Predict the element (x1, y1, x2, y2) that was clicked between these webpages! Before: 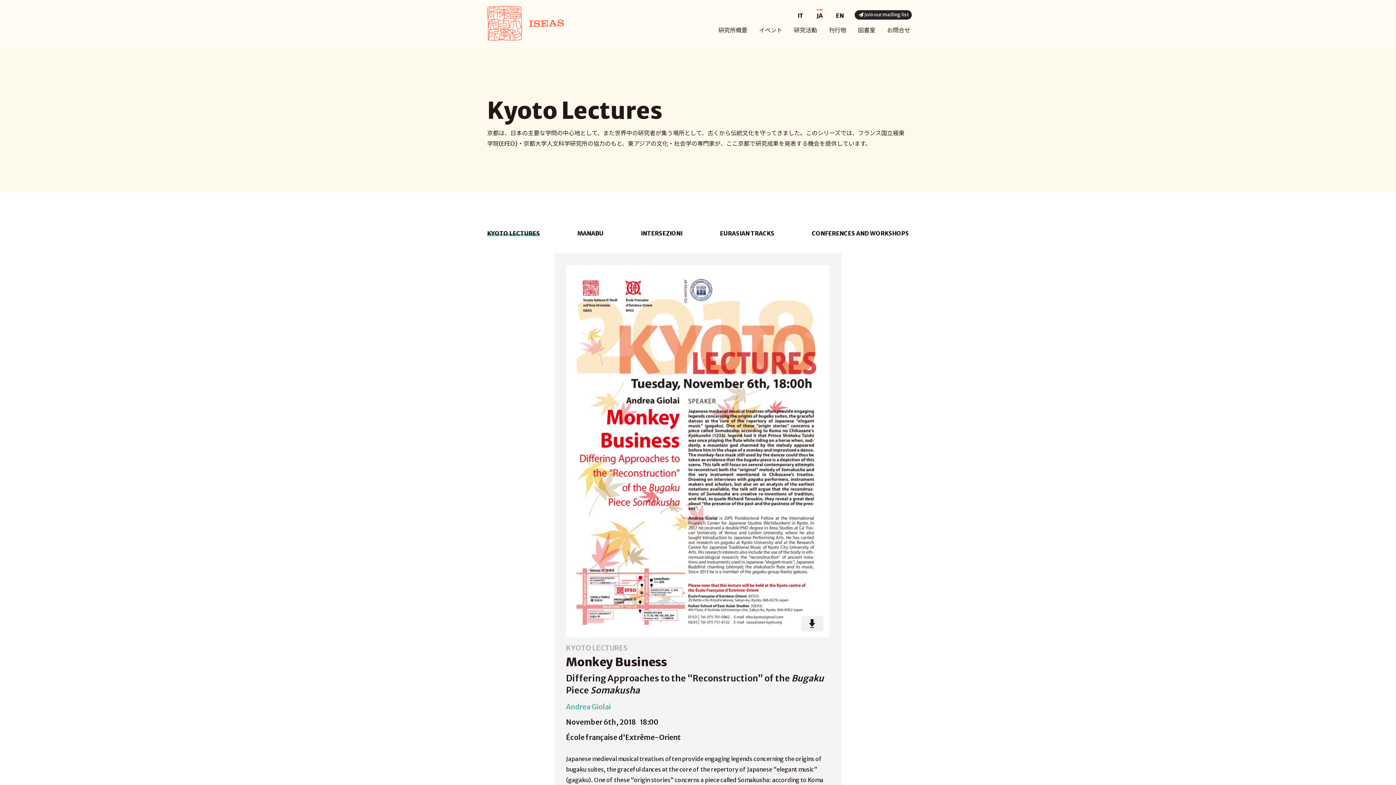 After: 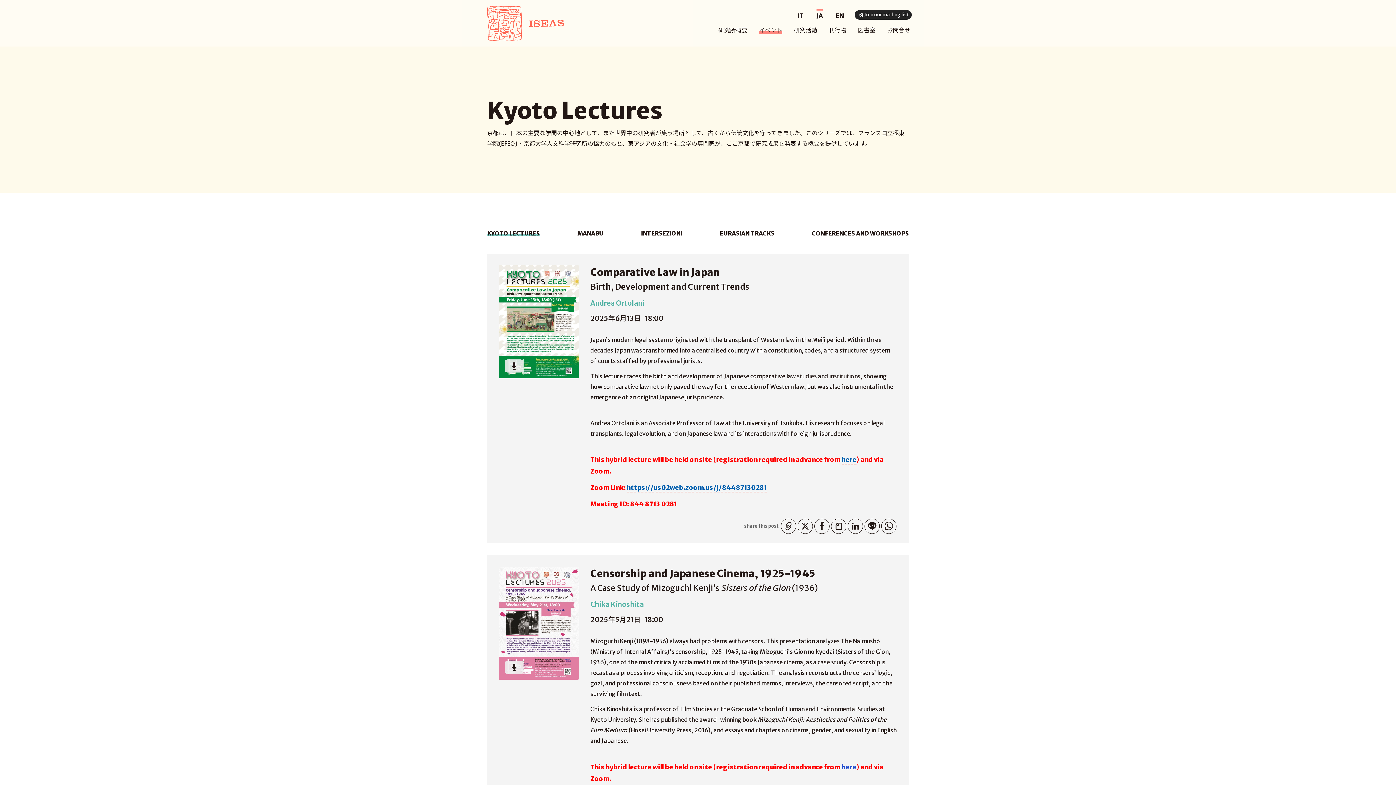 Action: label: KYOTO LECTURES bbox: (481, 224, 545, 242)